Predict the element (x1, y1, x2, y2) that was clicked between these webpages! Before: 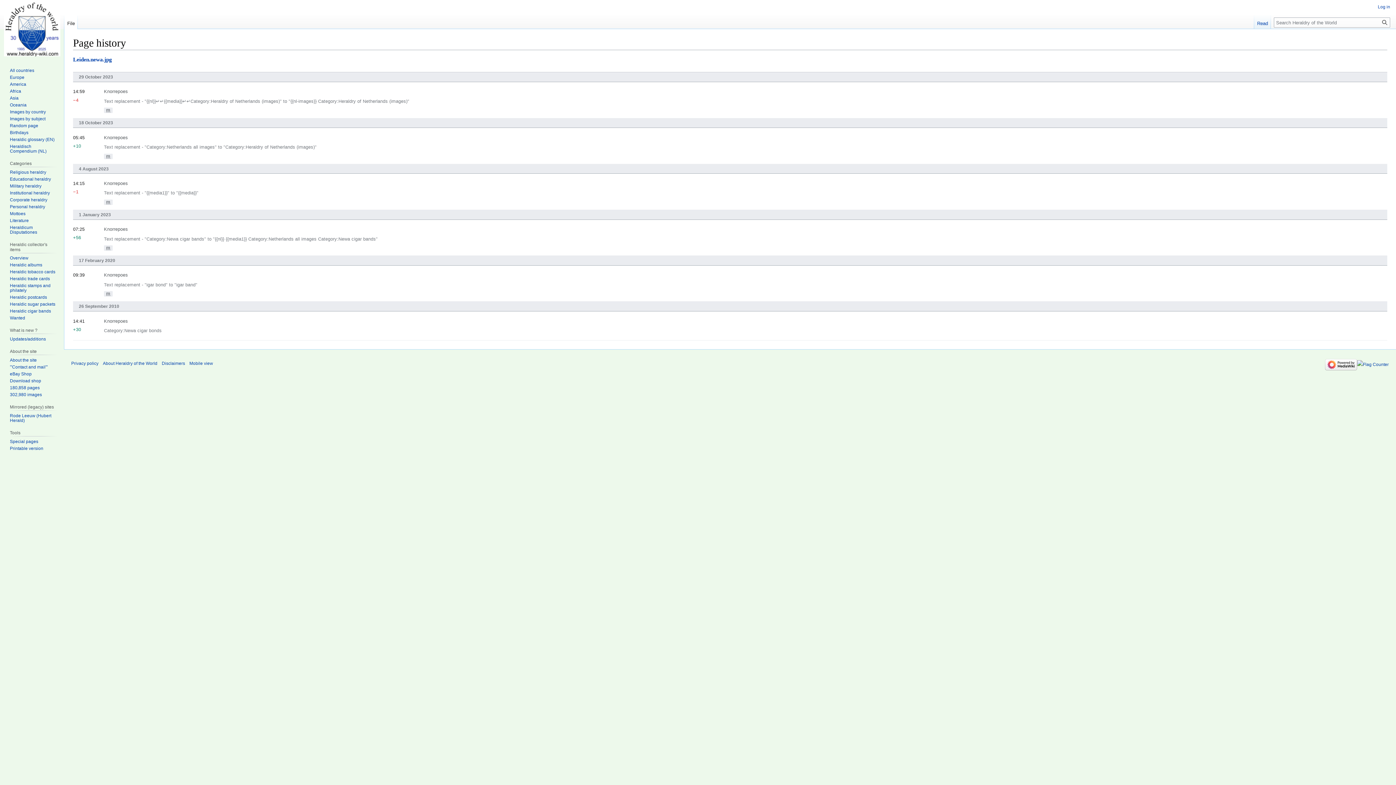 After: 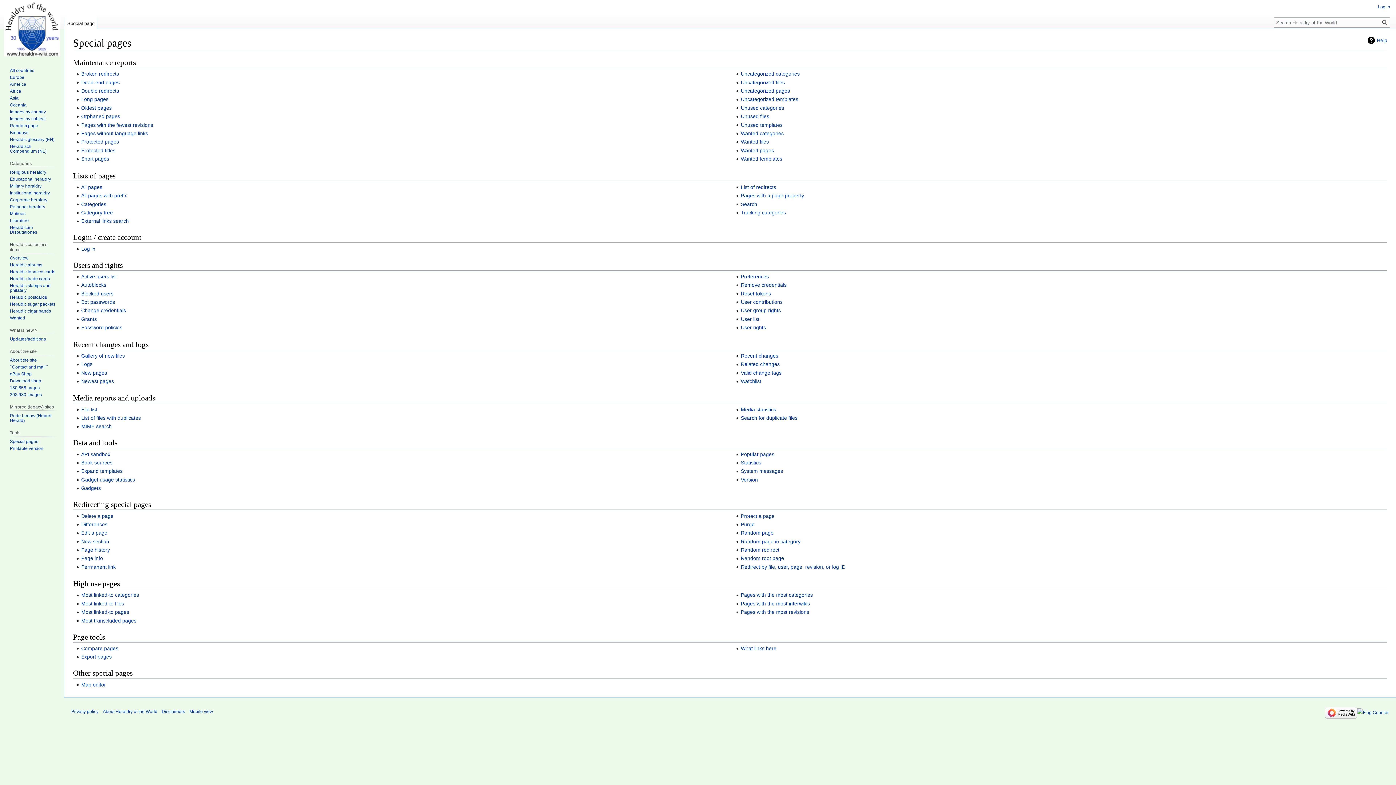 Action: label: Special pages bbox: (9, 439, 38, 444)